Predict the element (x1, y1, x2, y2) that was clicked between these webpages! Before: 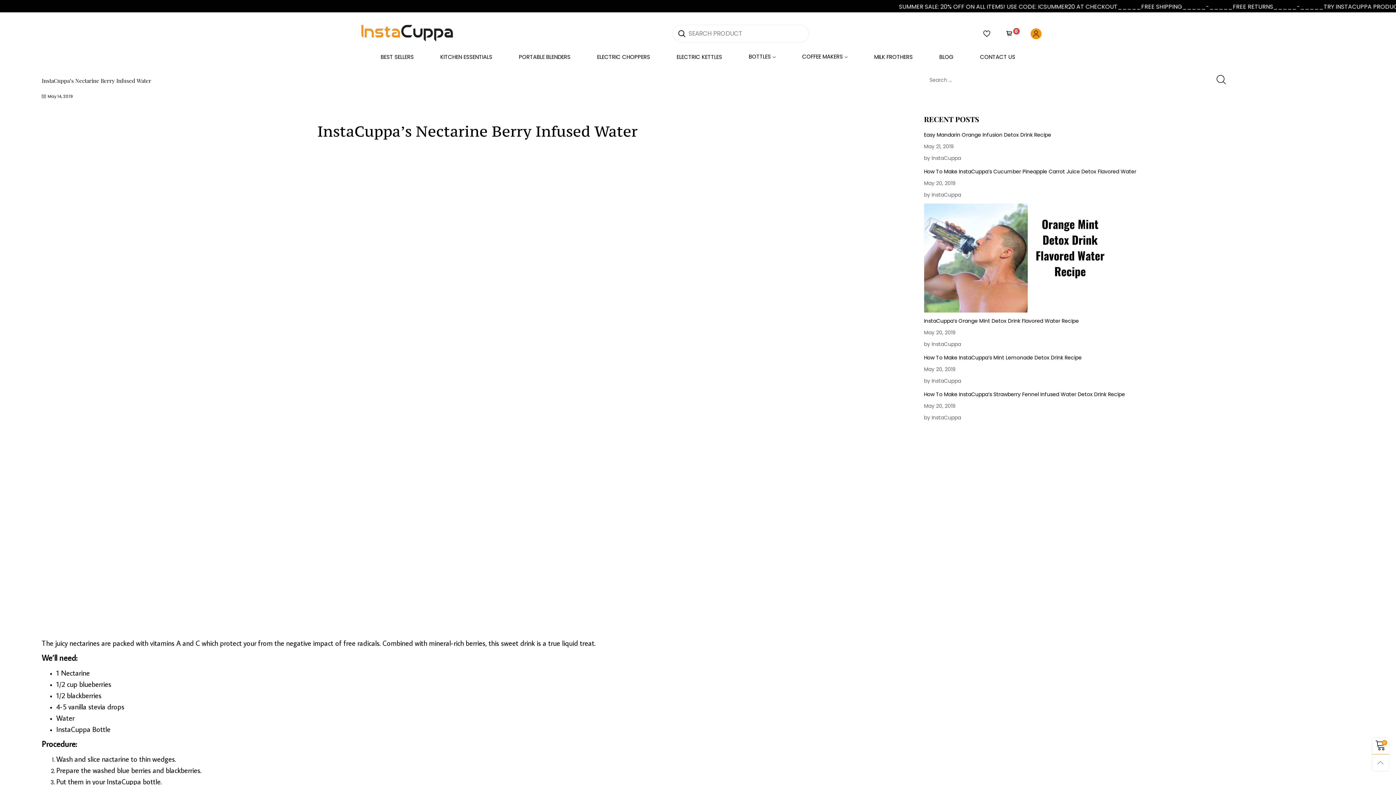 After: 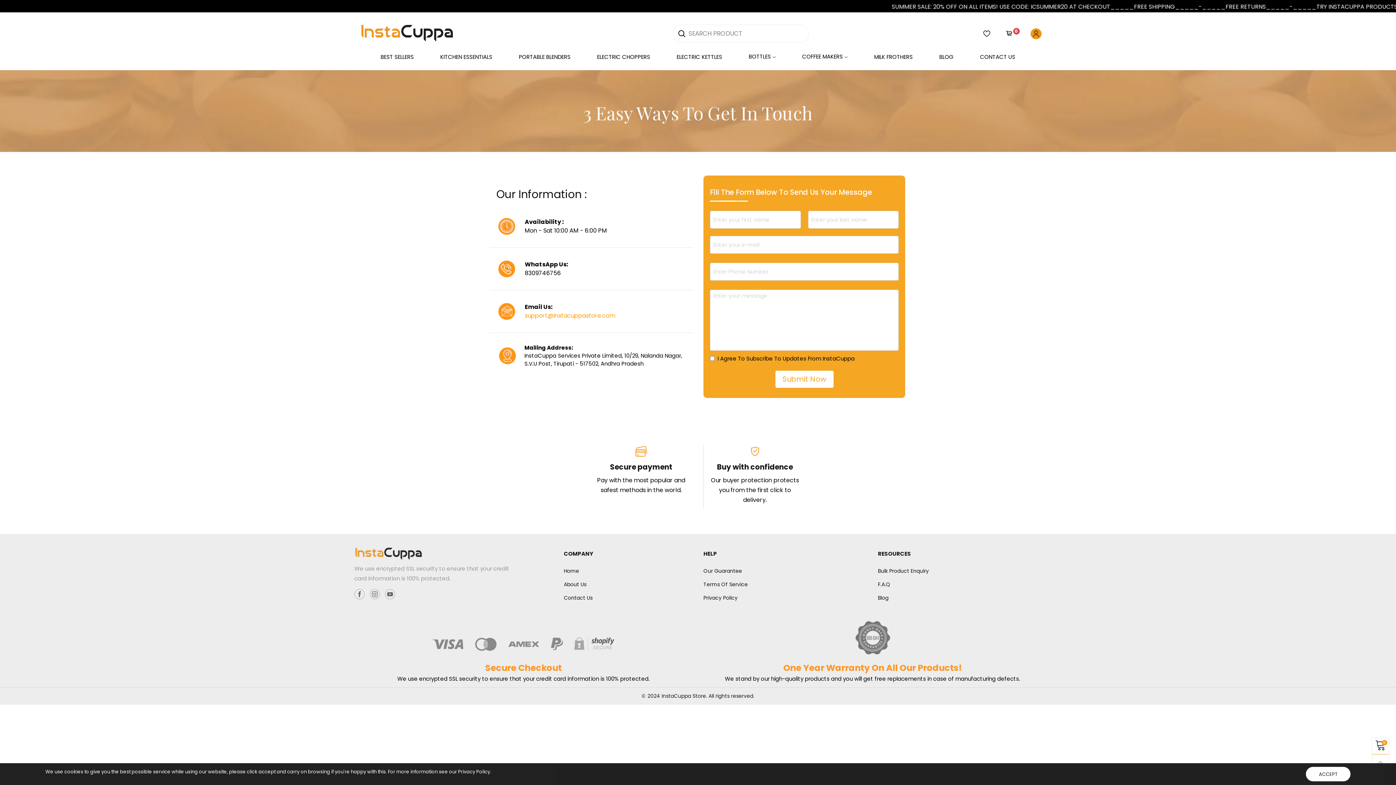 Action: label: CONTACT US bbox: (980, 51, 1015, 61)